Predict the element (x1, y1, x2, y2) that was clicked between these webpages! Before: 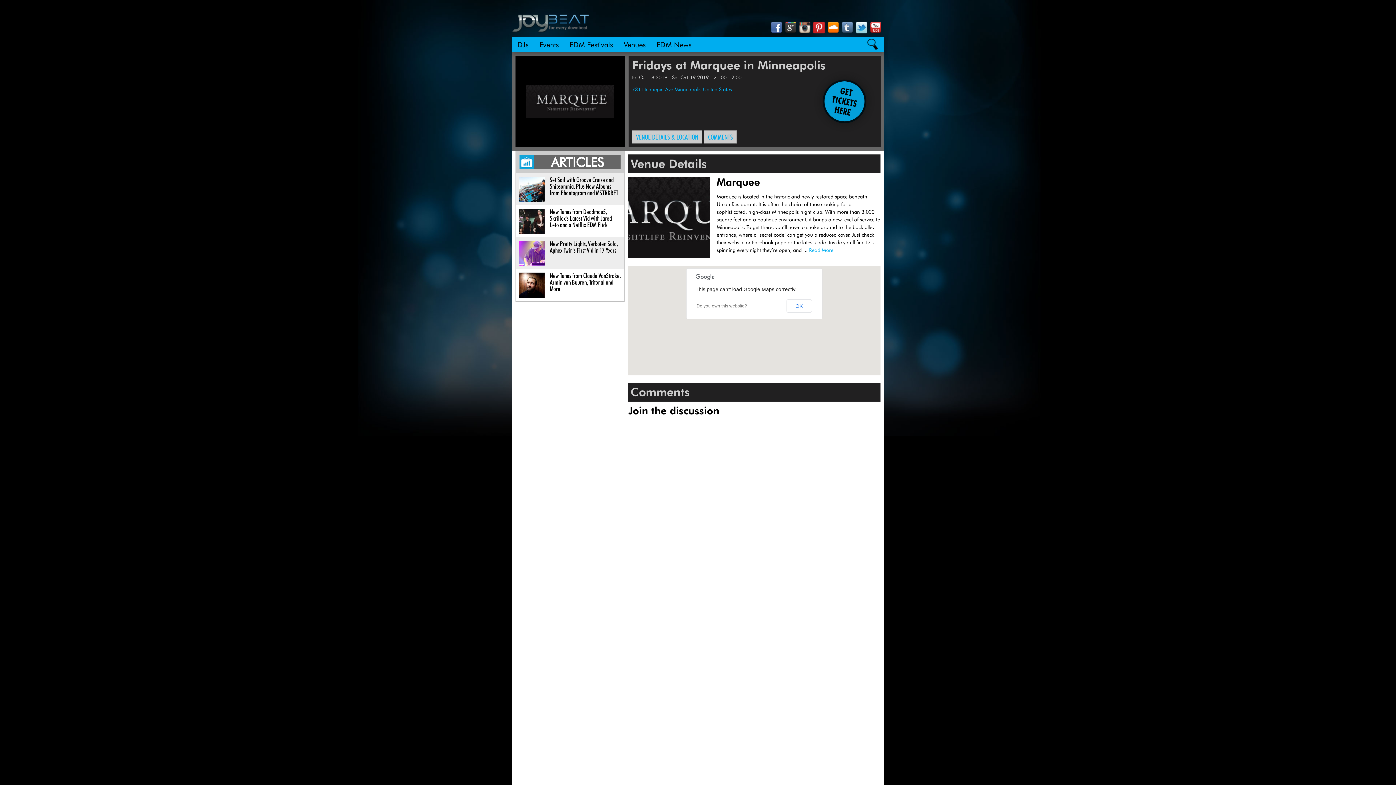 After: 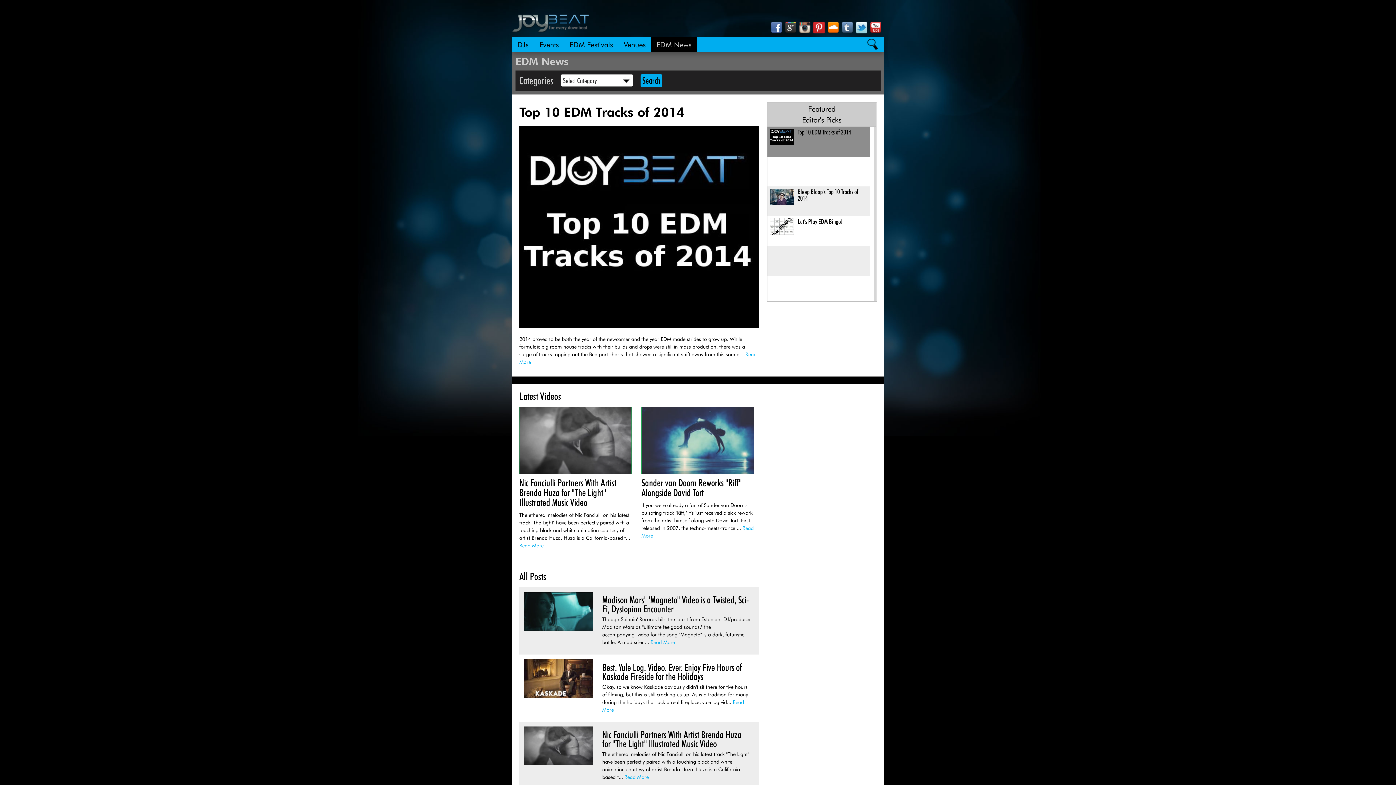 Action: label: EDM News bbox: (651, 37, 697, 52)